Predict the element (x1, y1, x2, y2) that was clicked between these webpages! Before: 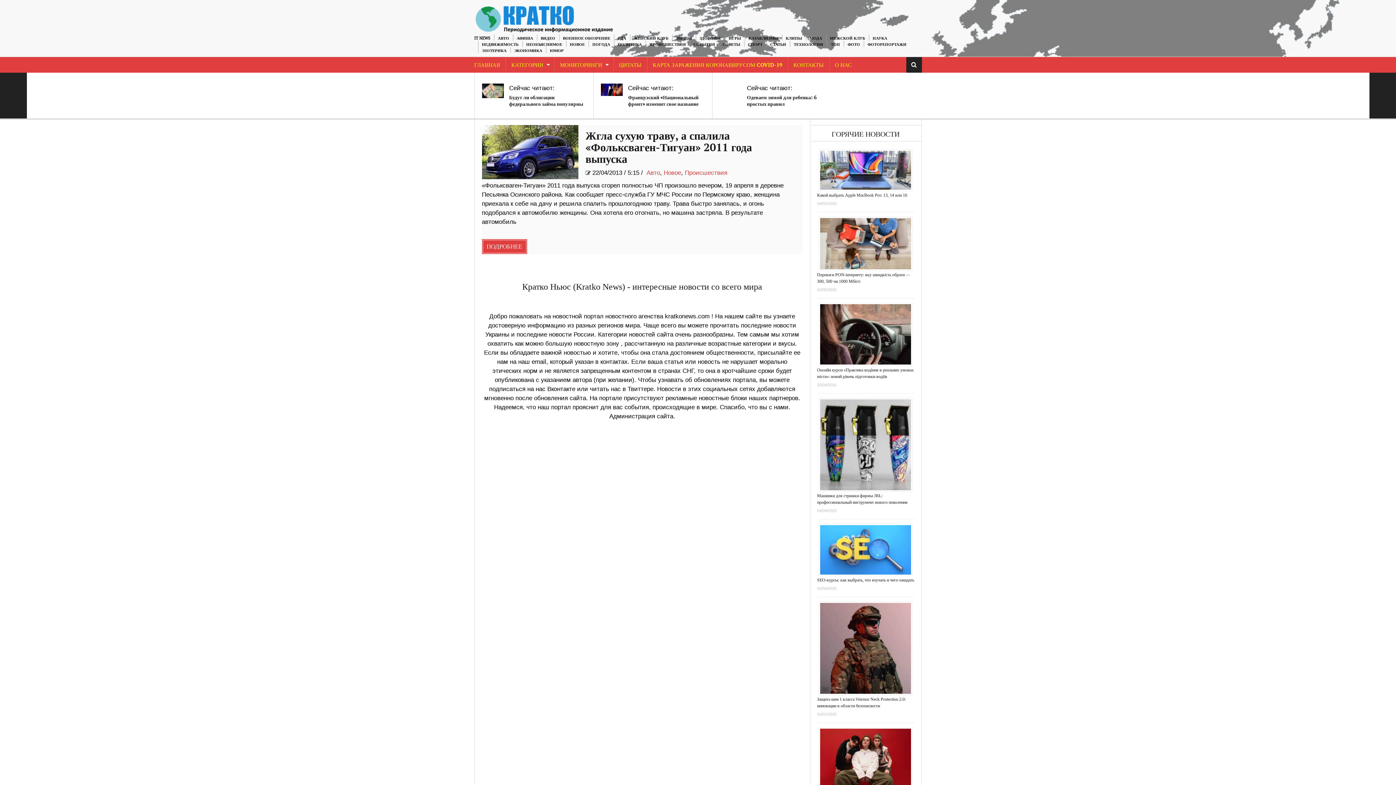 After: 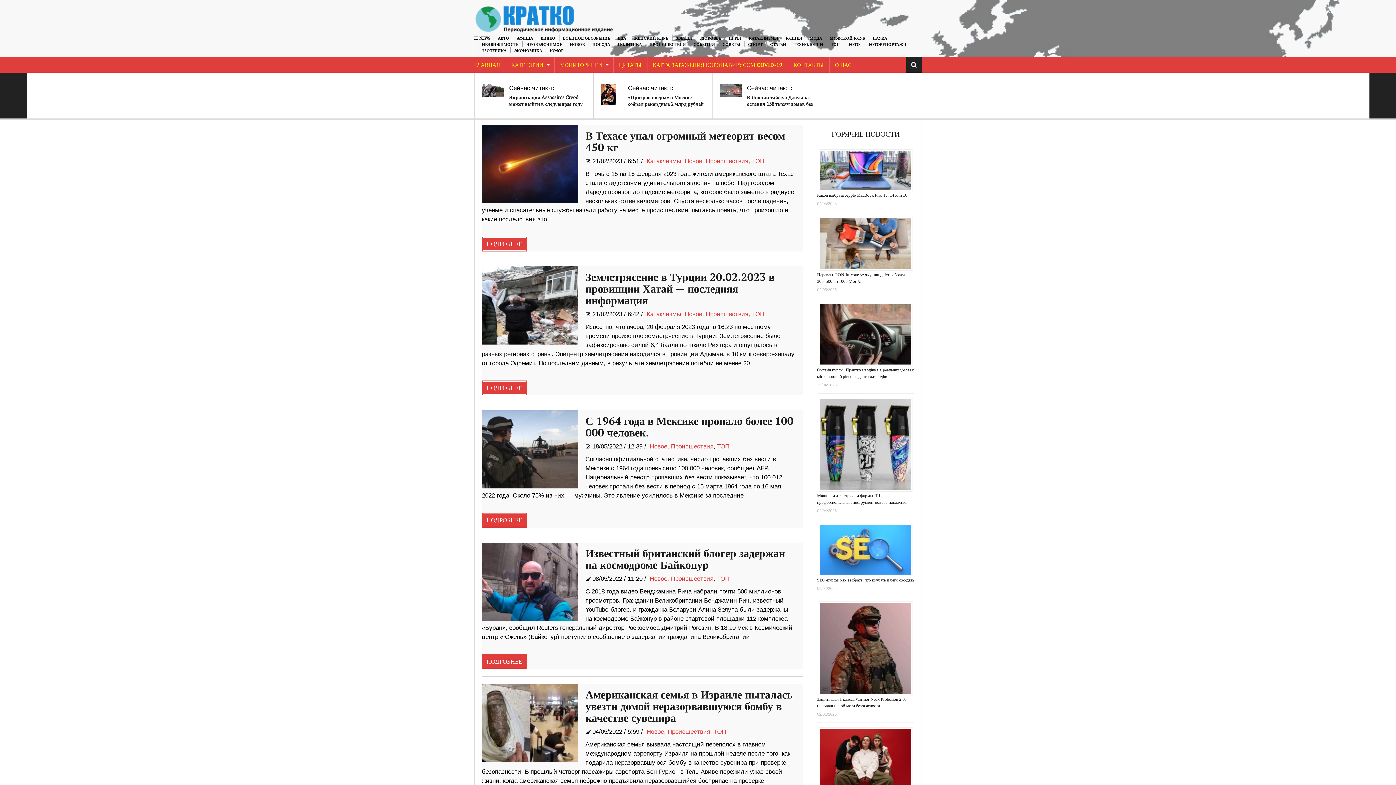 Action: label: ПРОИСШЕСТВИЯ bbox: (649, 42, 686, 46)